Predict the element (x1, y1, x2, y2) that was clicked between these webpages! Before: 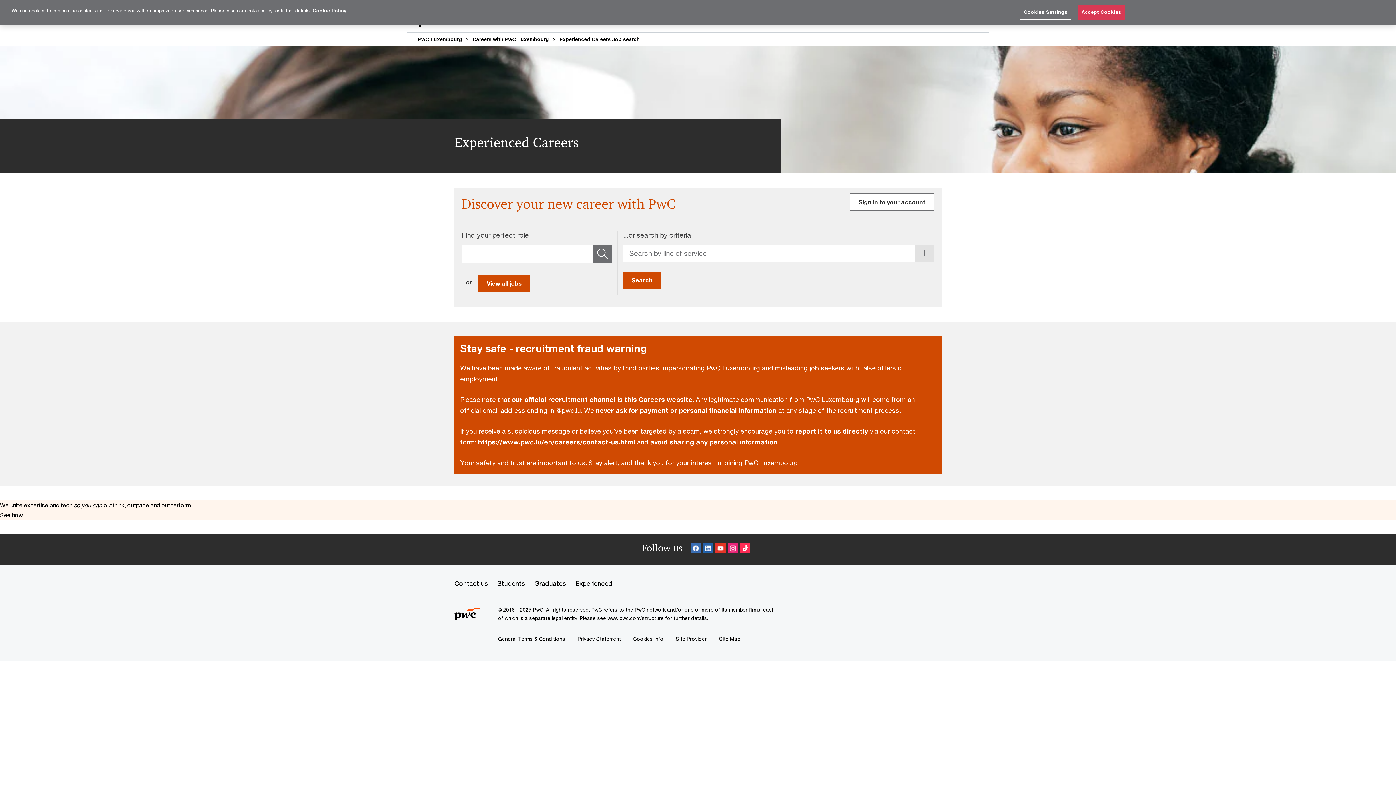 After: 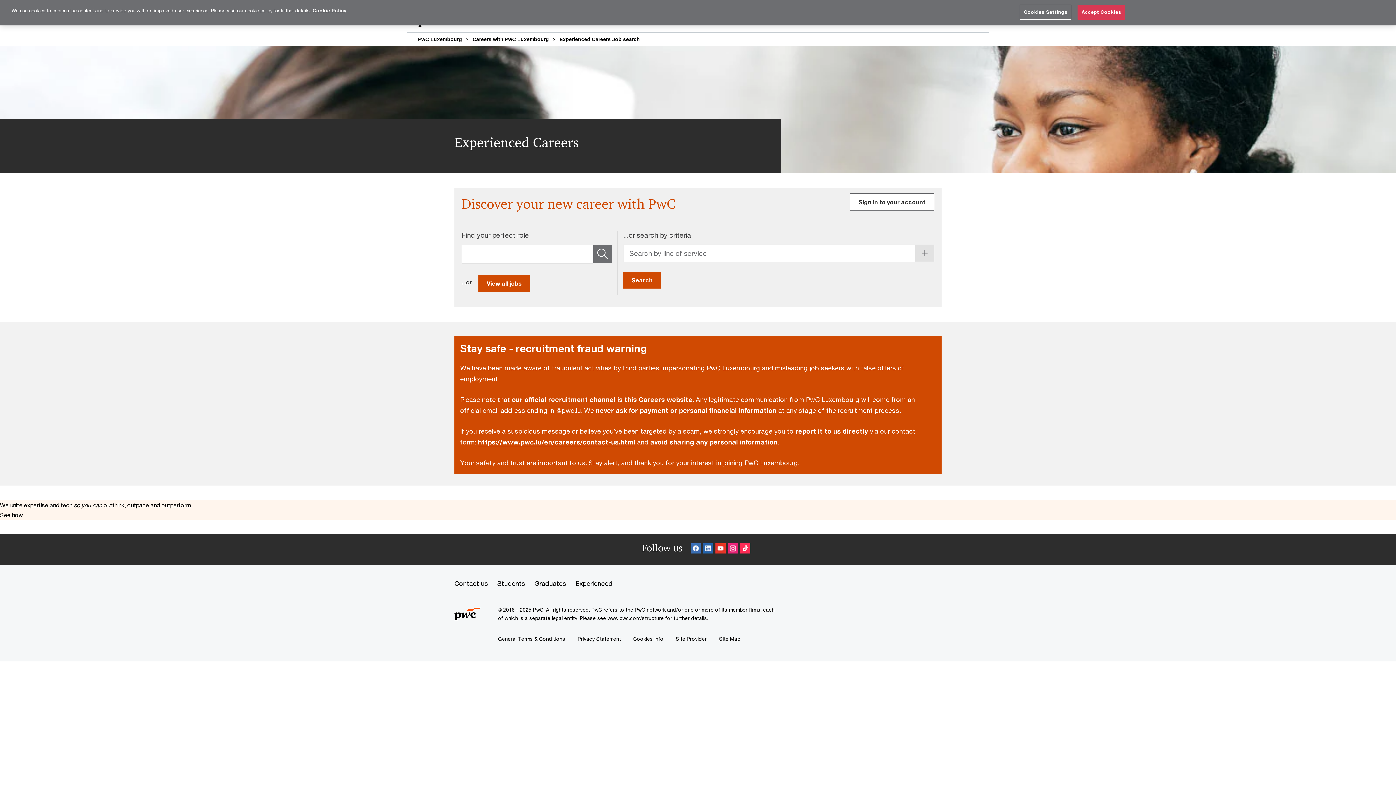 Action: label: Experienced bbox: (575, 580, 612, 587)